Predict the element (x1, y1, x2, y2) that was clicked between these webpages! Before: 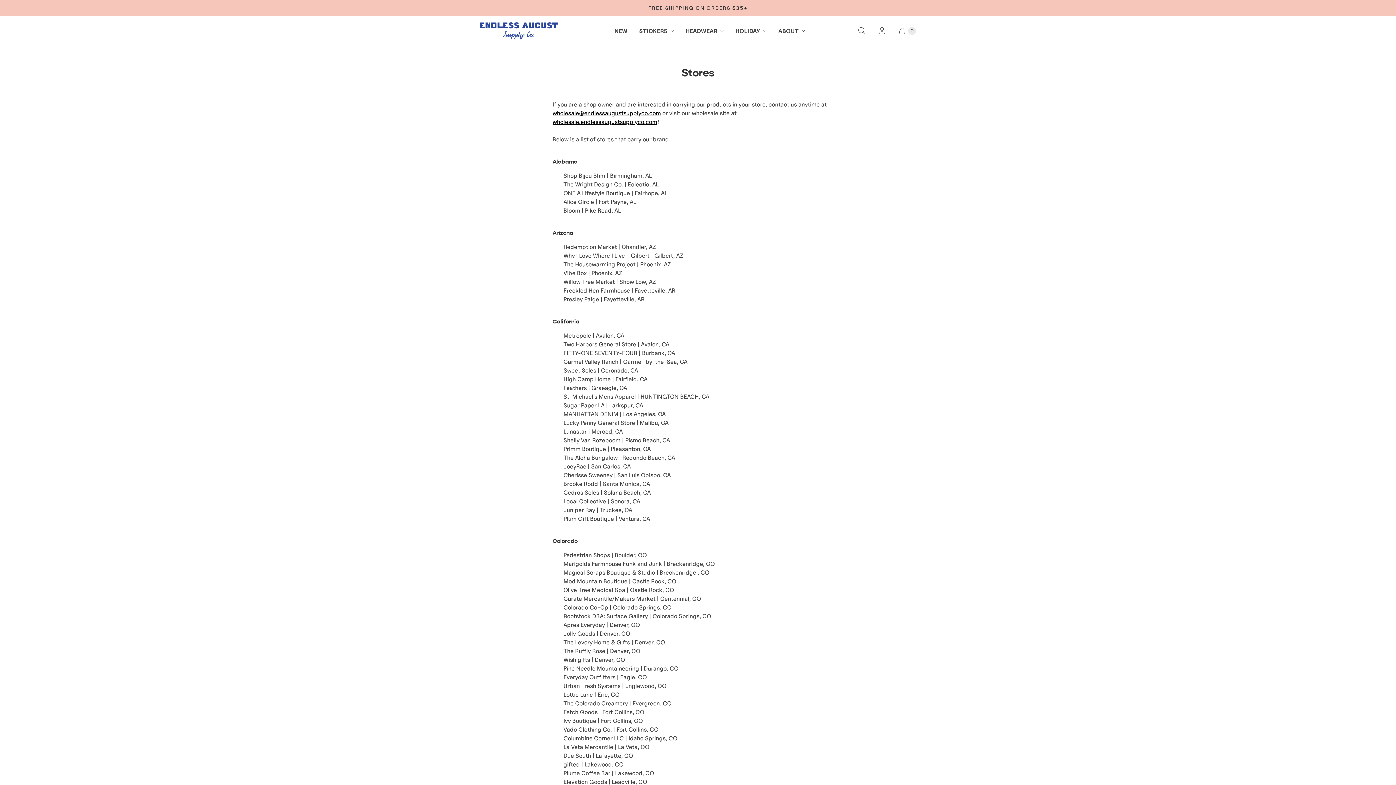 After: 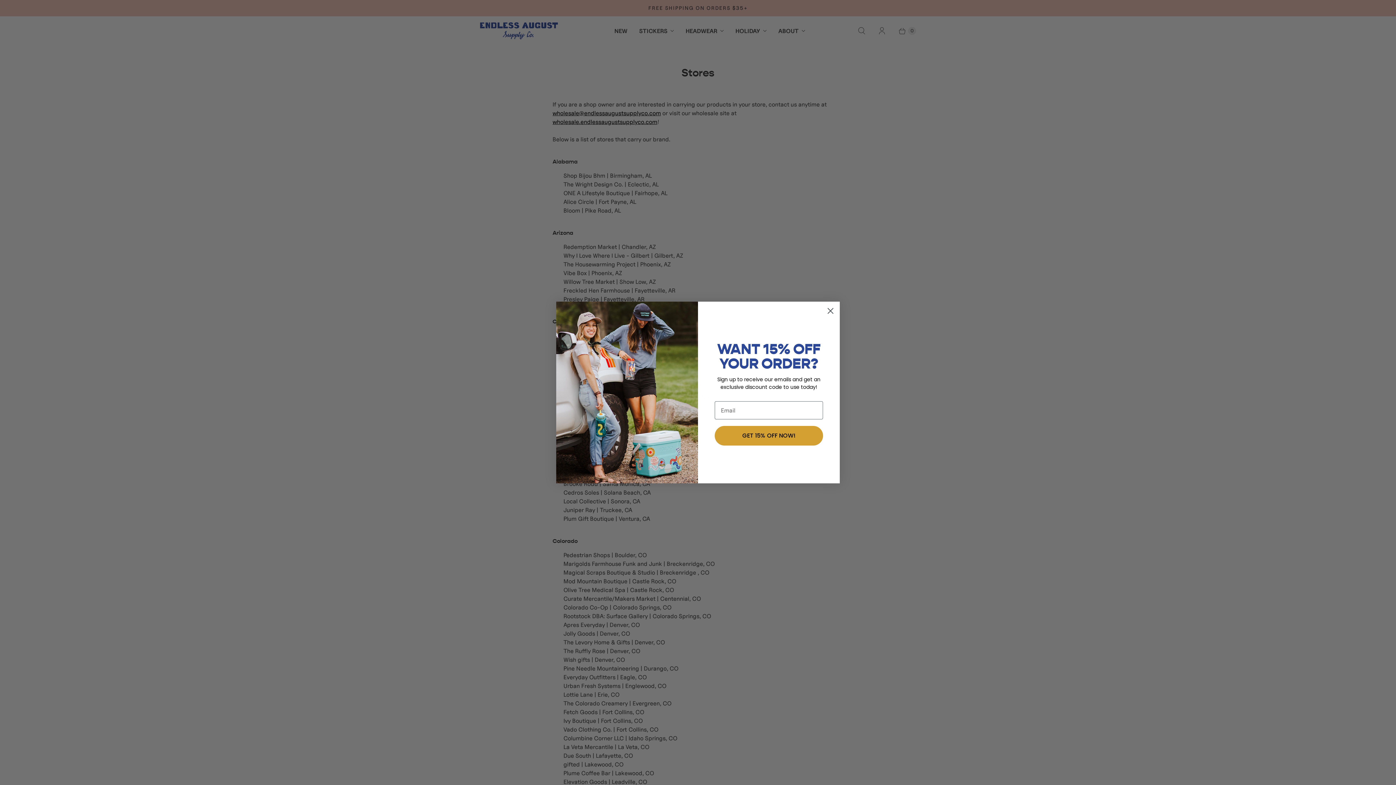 Action: label: wholesale@endlessaugustsupplyco.com bbox: (552, 109, 661, 116)